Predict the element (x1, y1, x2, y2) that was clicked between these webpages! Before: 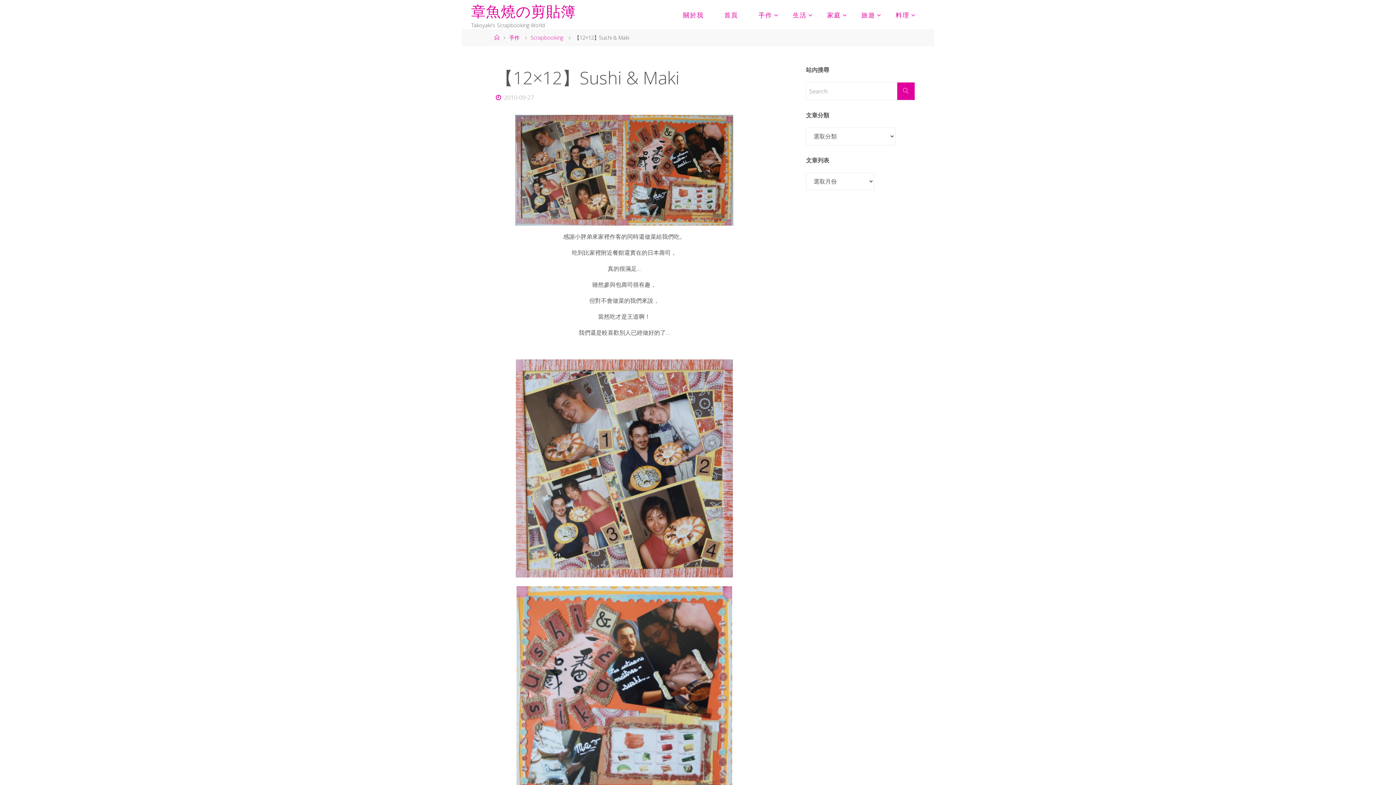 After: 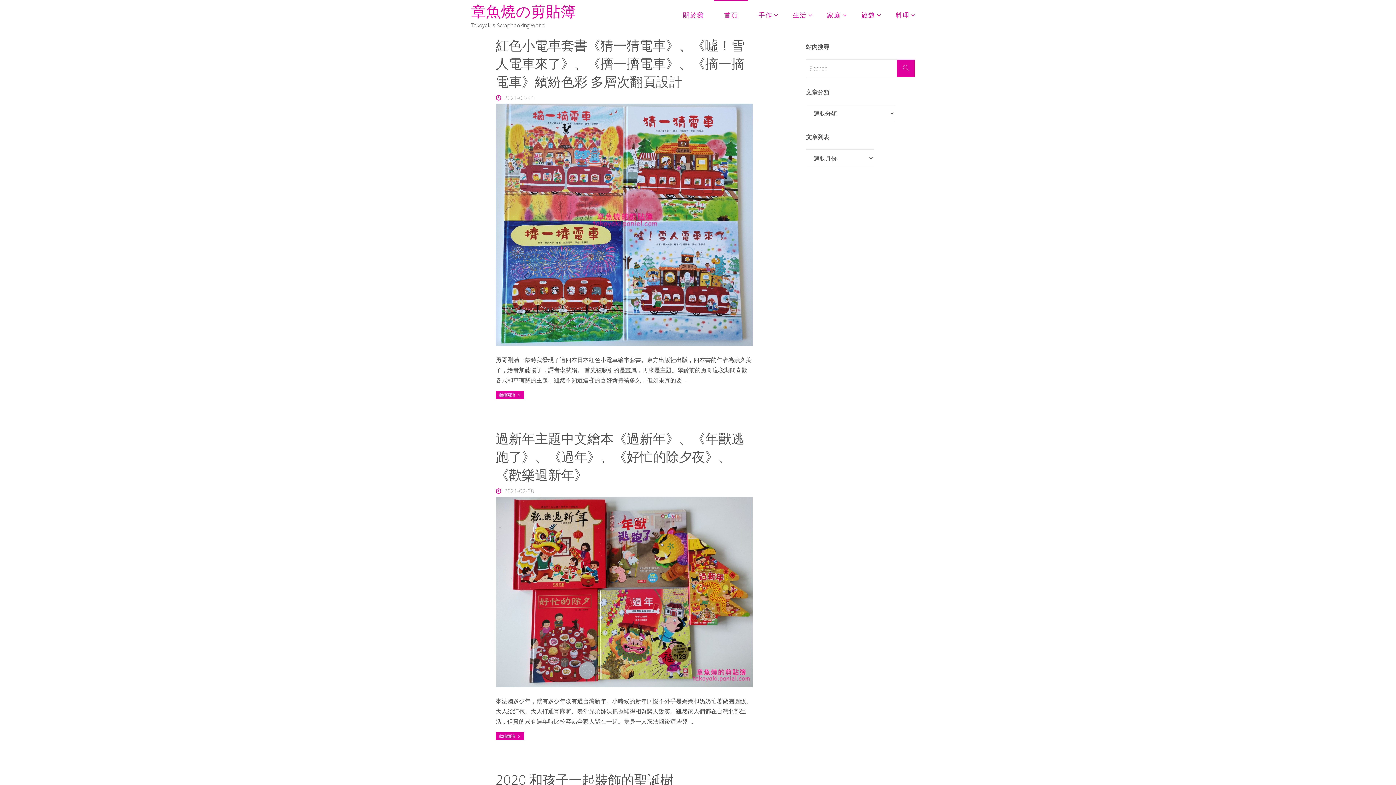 Action: bbox: (494, 34, 499, 41) label: Home